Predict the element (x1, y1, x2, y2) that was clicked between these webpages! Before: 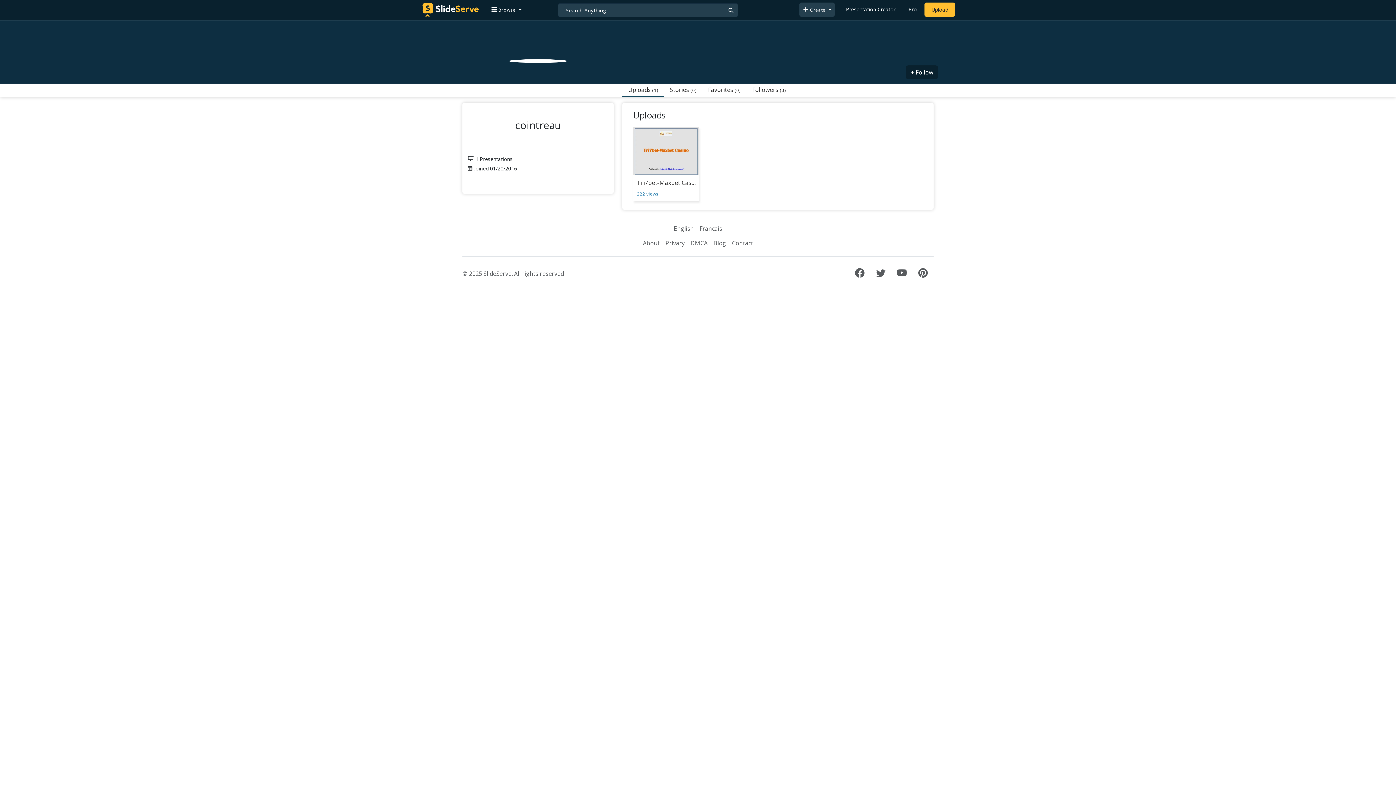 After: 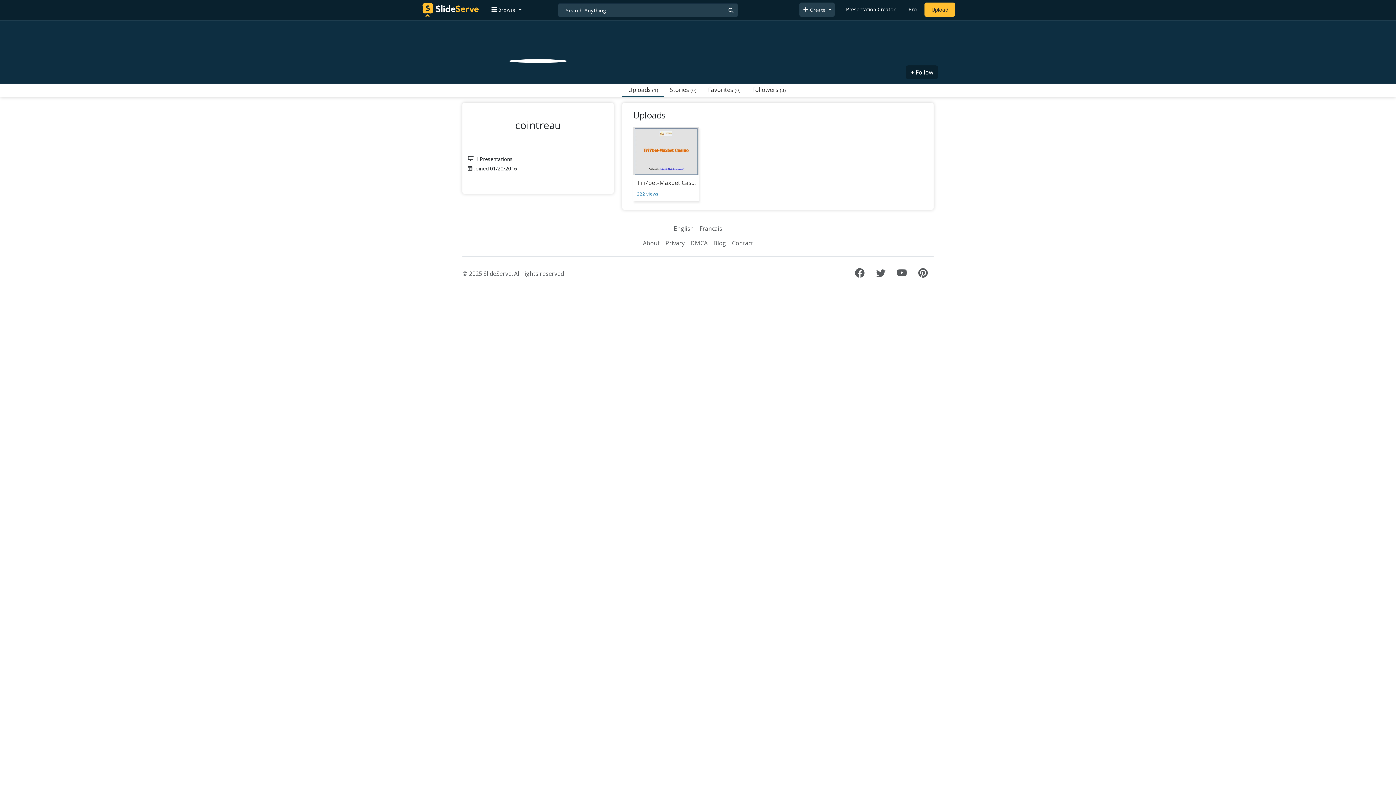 Action: bbox: (622, 83, 664, 97) label: Uploads (1)